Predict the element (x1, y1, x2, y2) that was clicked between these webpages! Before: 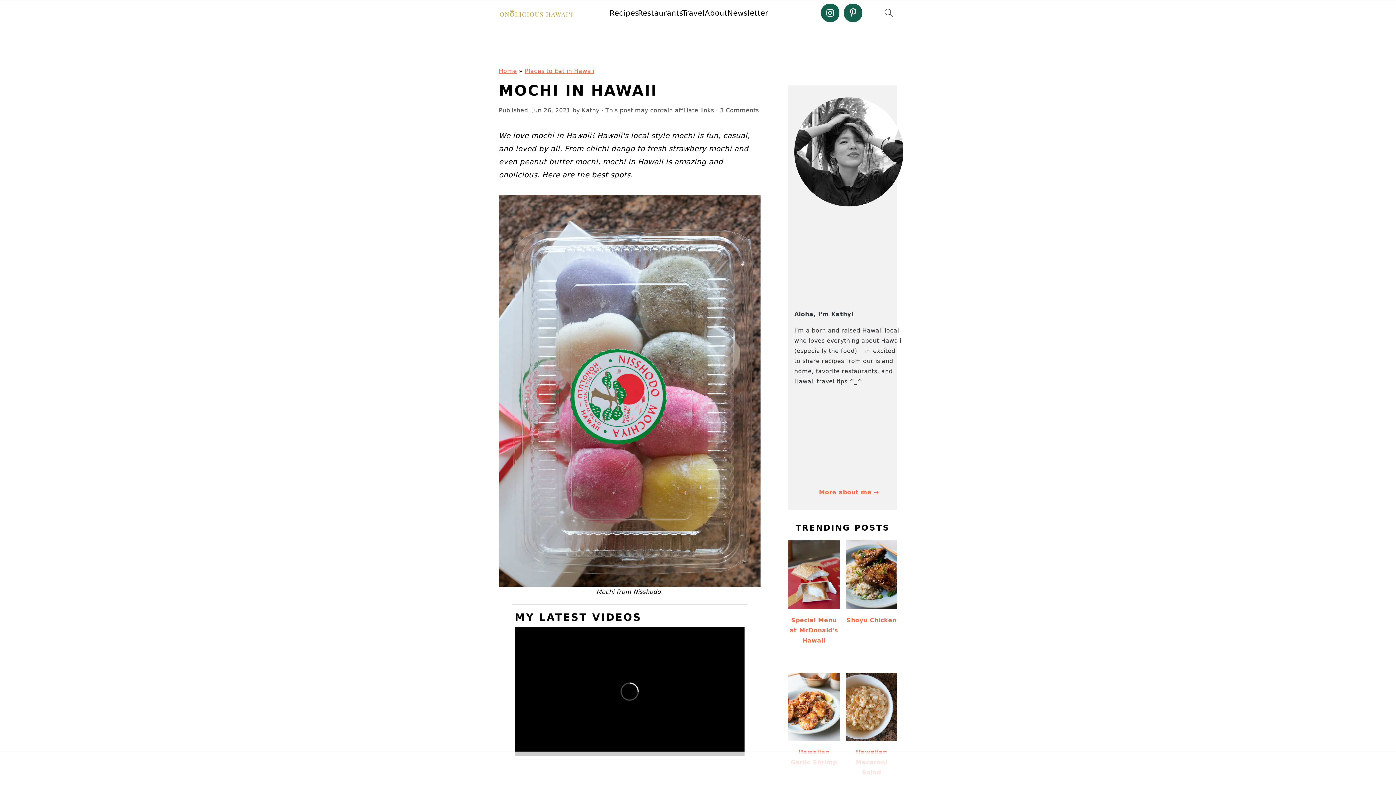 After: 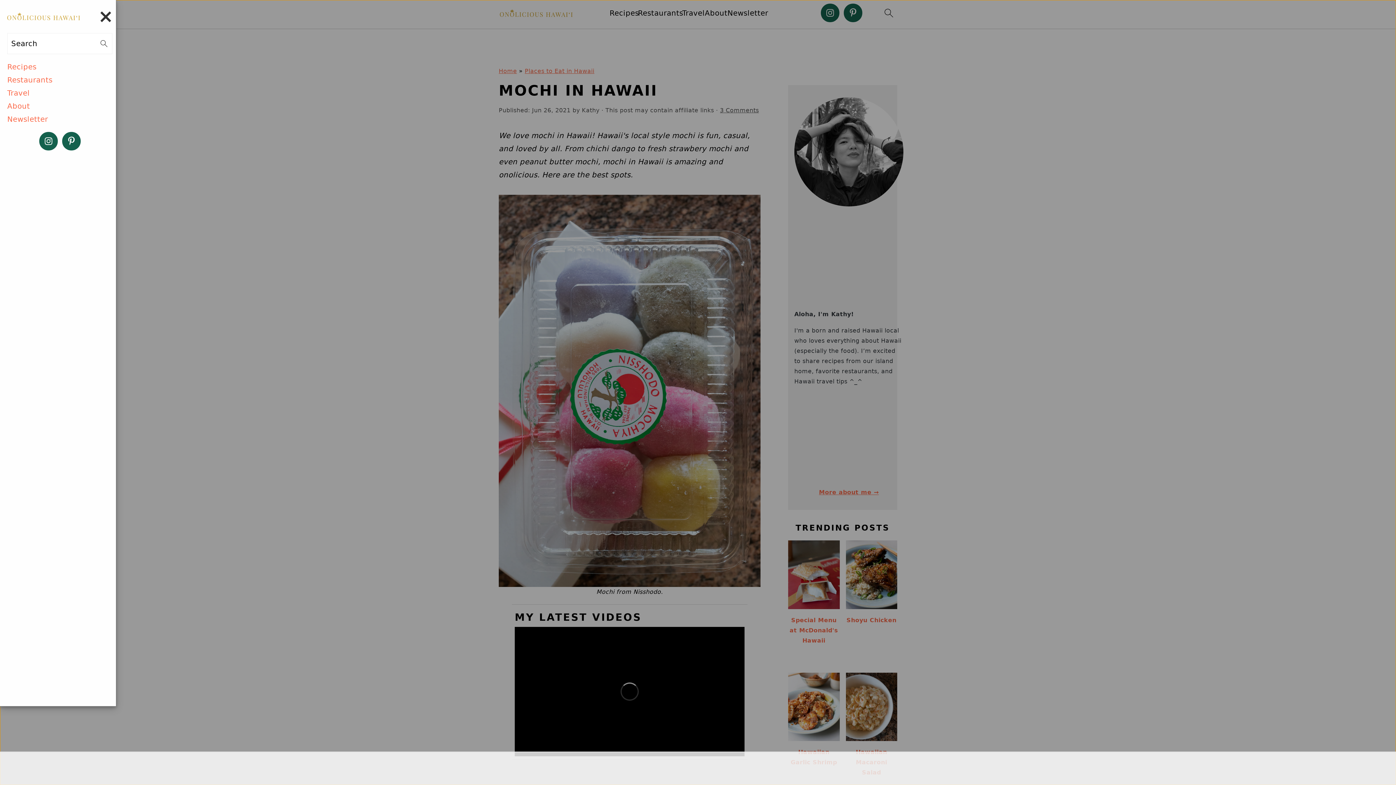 Action: bbox: (880, 3, 898, 26)